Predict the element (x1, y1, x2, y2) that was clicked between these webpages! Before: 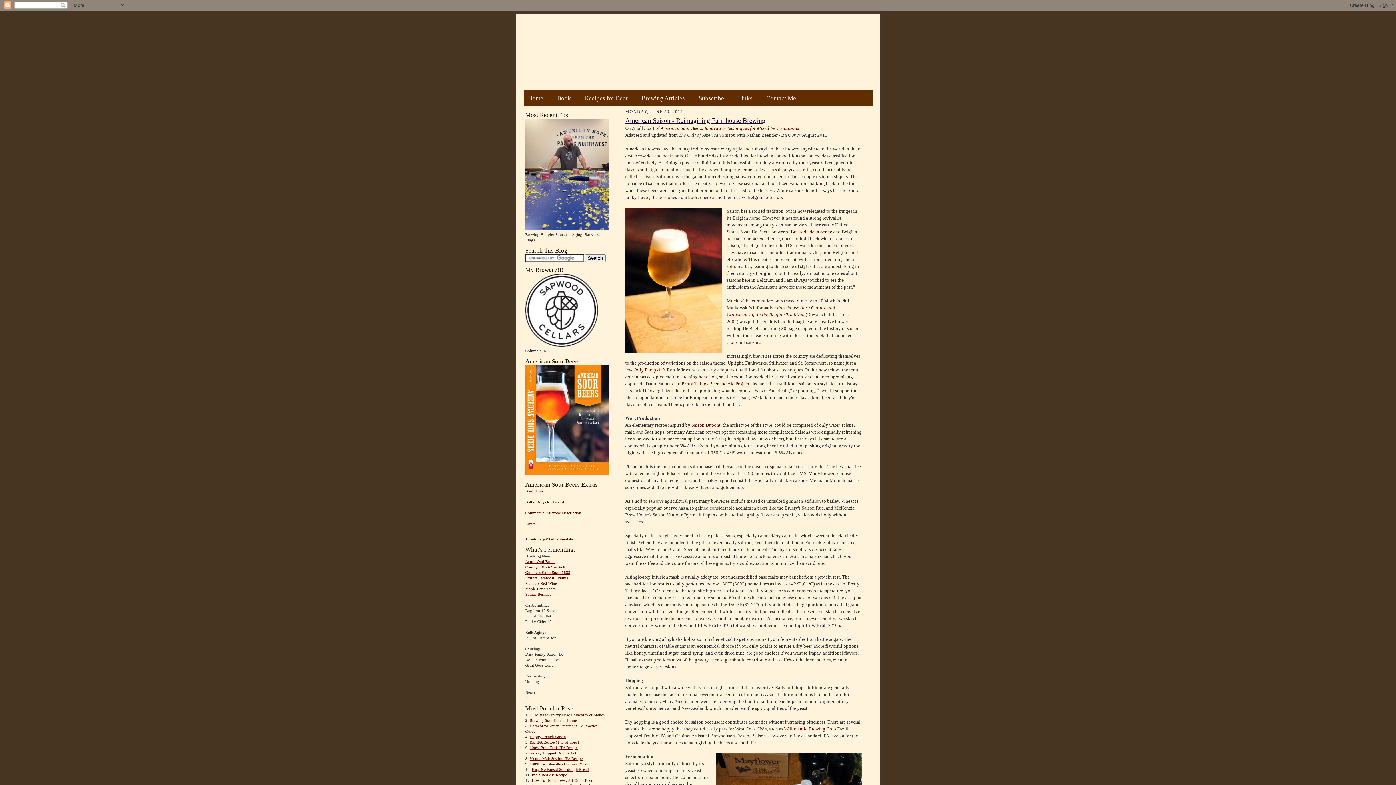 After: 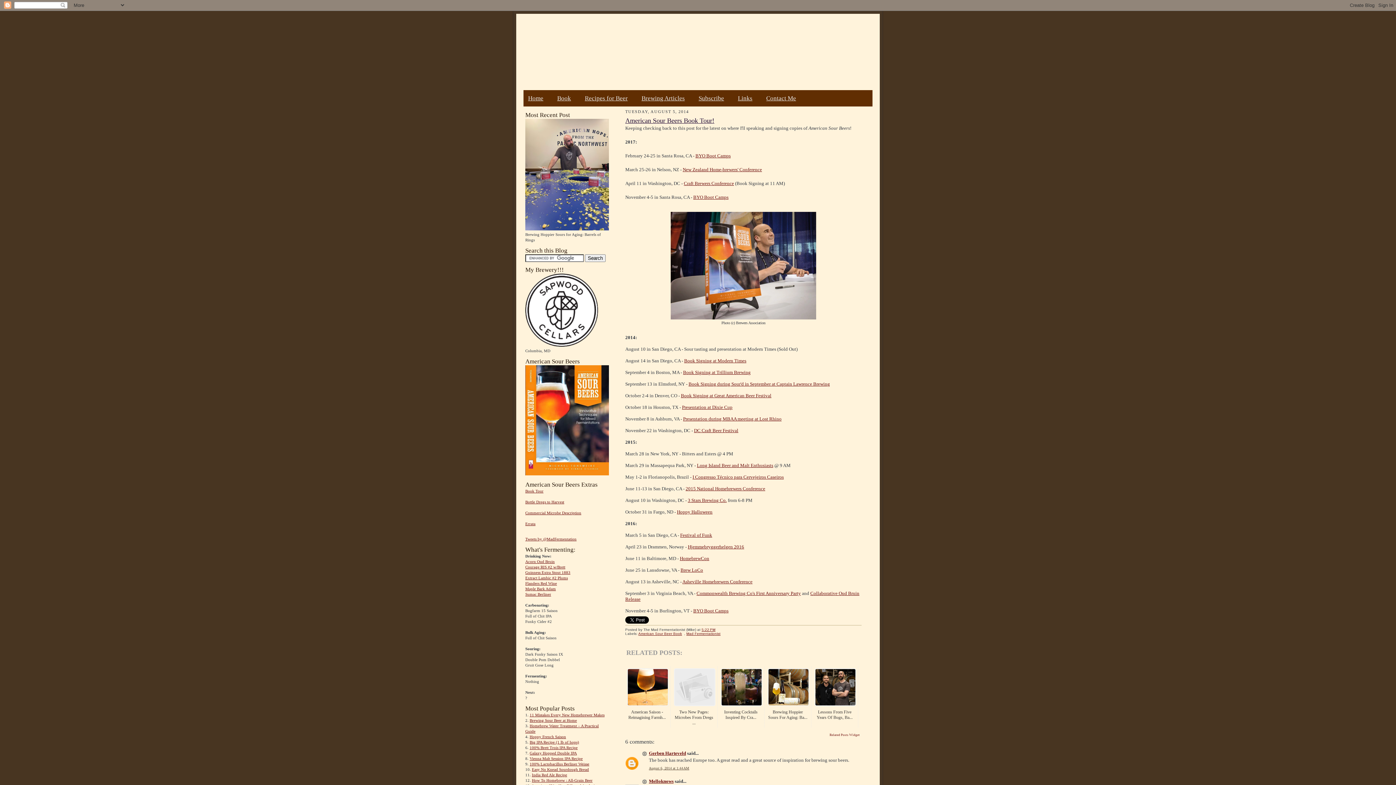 Action: bbox: (525, 489, 543, 493) label: Book Tour